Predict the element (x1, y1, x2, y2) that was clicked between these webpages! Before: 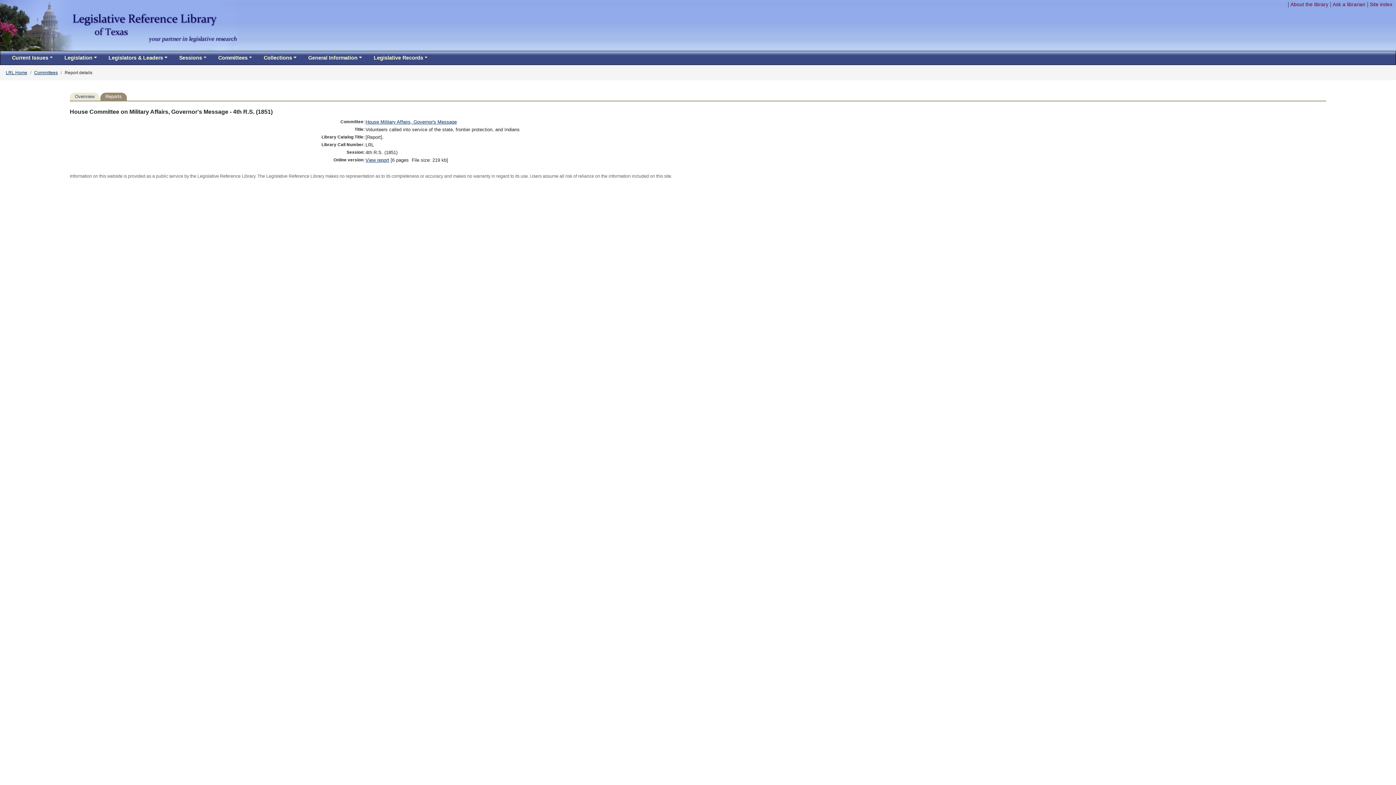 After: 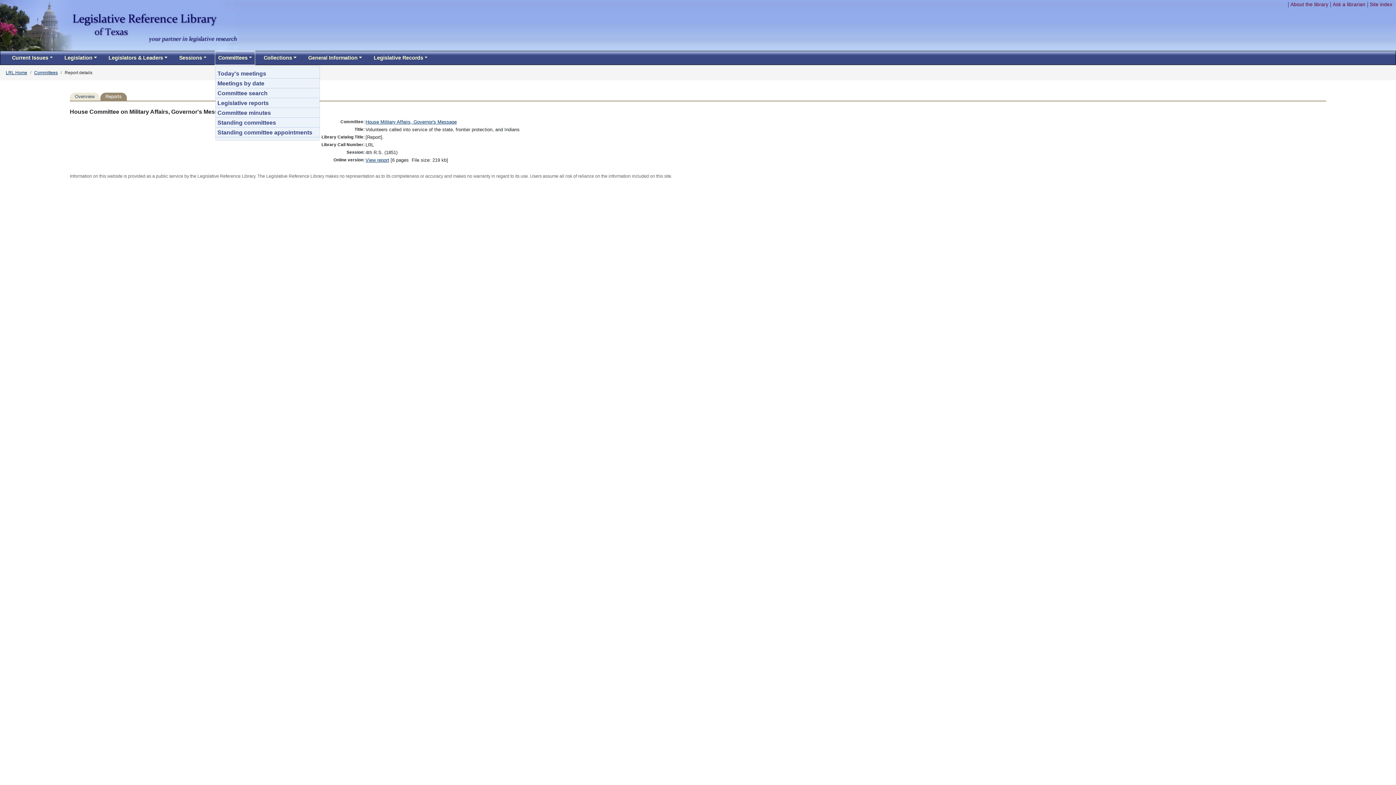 Action: label: Committees bbox: (215, 51, 255, 64)